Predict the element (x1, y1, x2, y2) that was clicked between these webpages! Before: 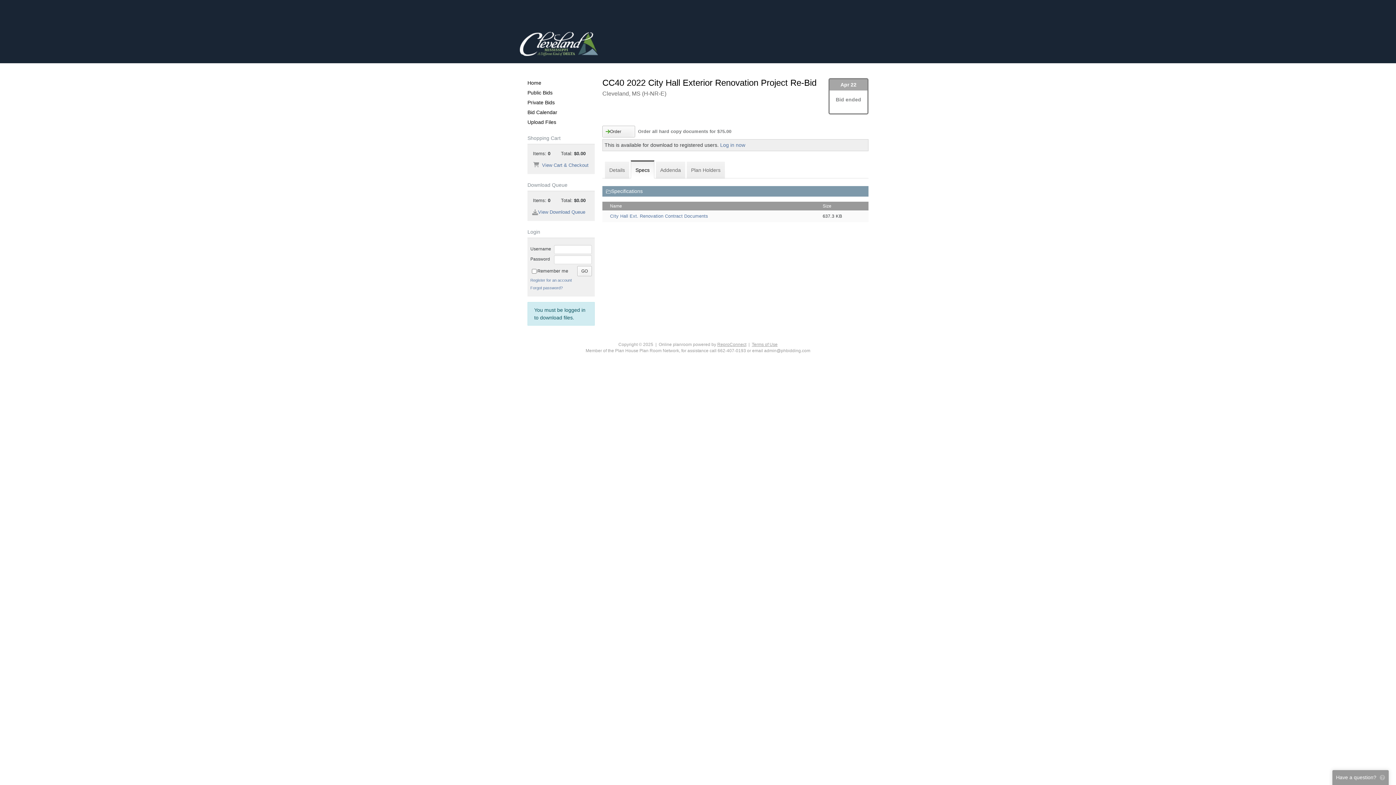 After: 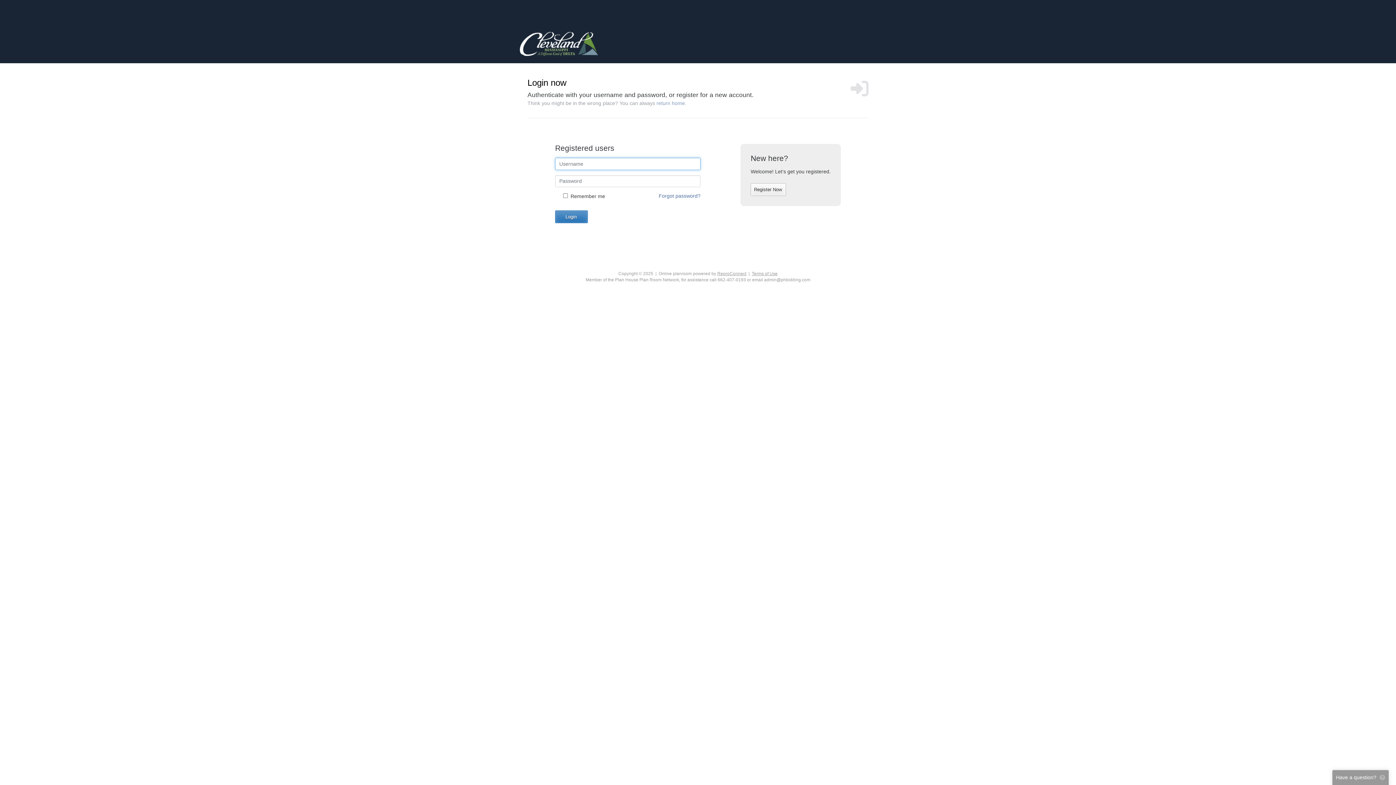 Action: label: Log in now bbox: (720, 142, 745, 148)